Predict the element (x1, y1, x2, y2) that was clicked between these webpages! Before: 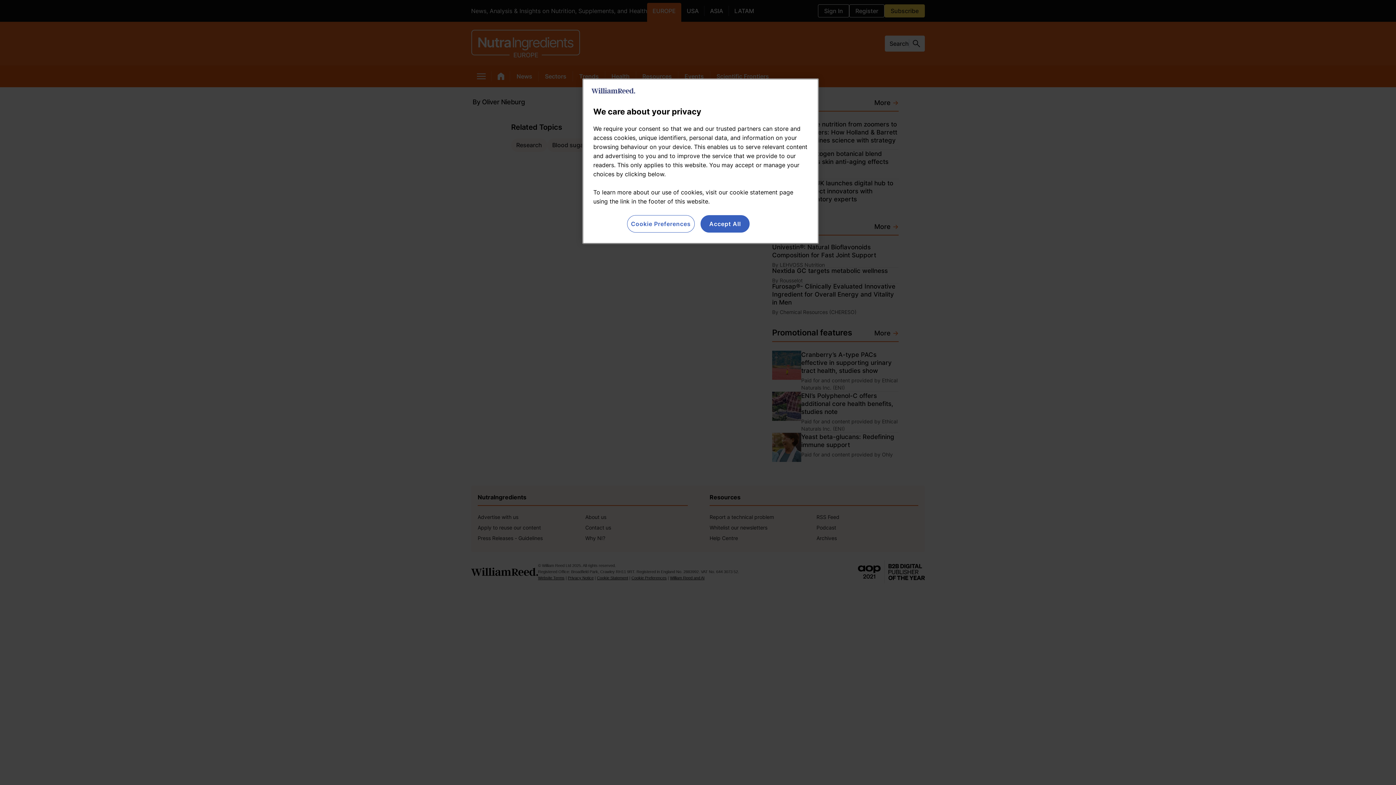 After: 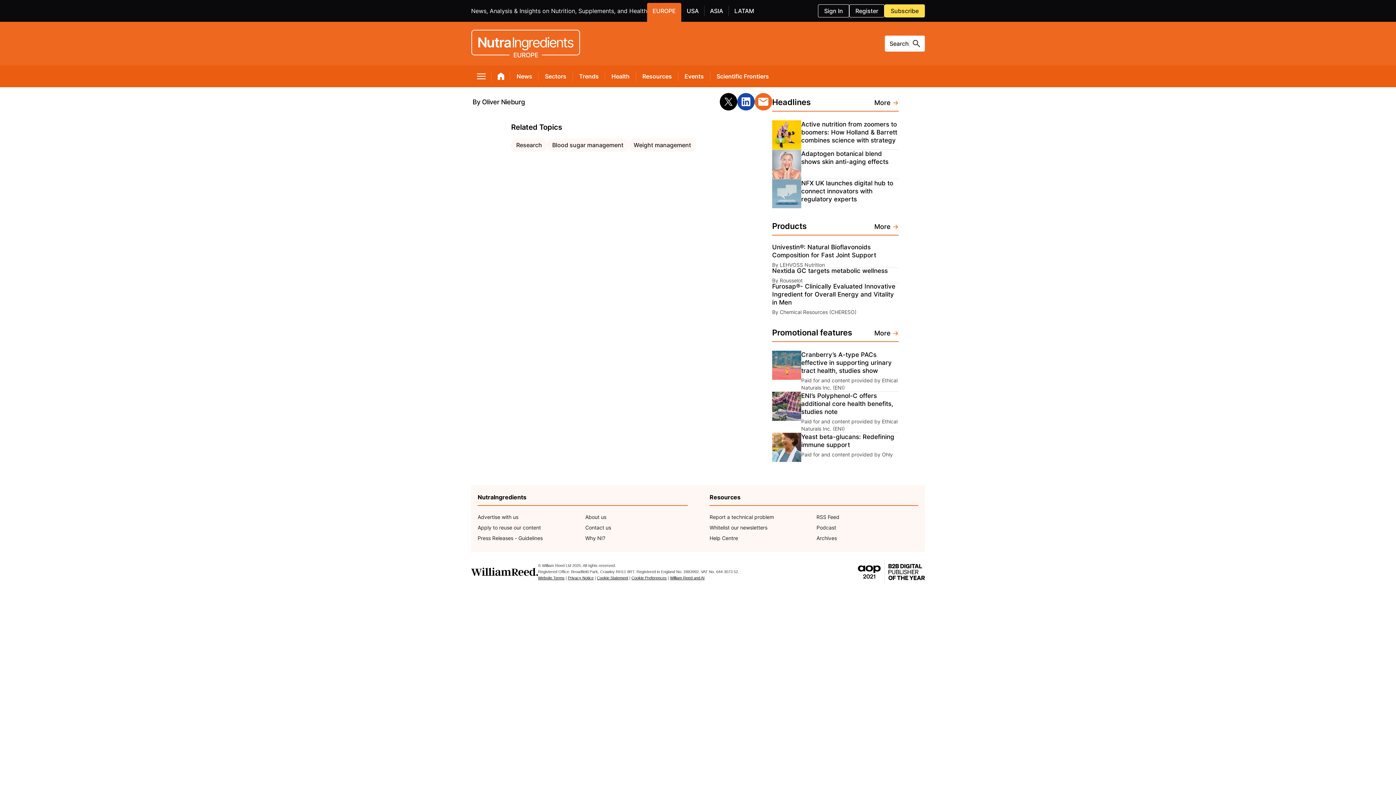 Action: label: Accept All bbox: (700, 215, 749, 232)